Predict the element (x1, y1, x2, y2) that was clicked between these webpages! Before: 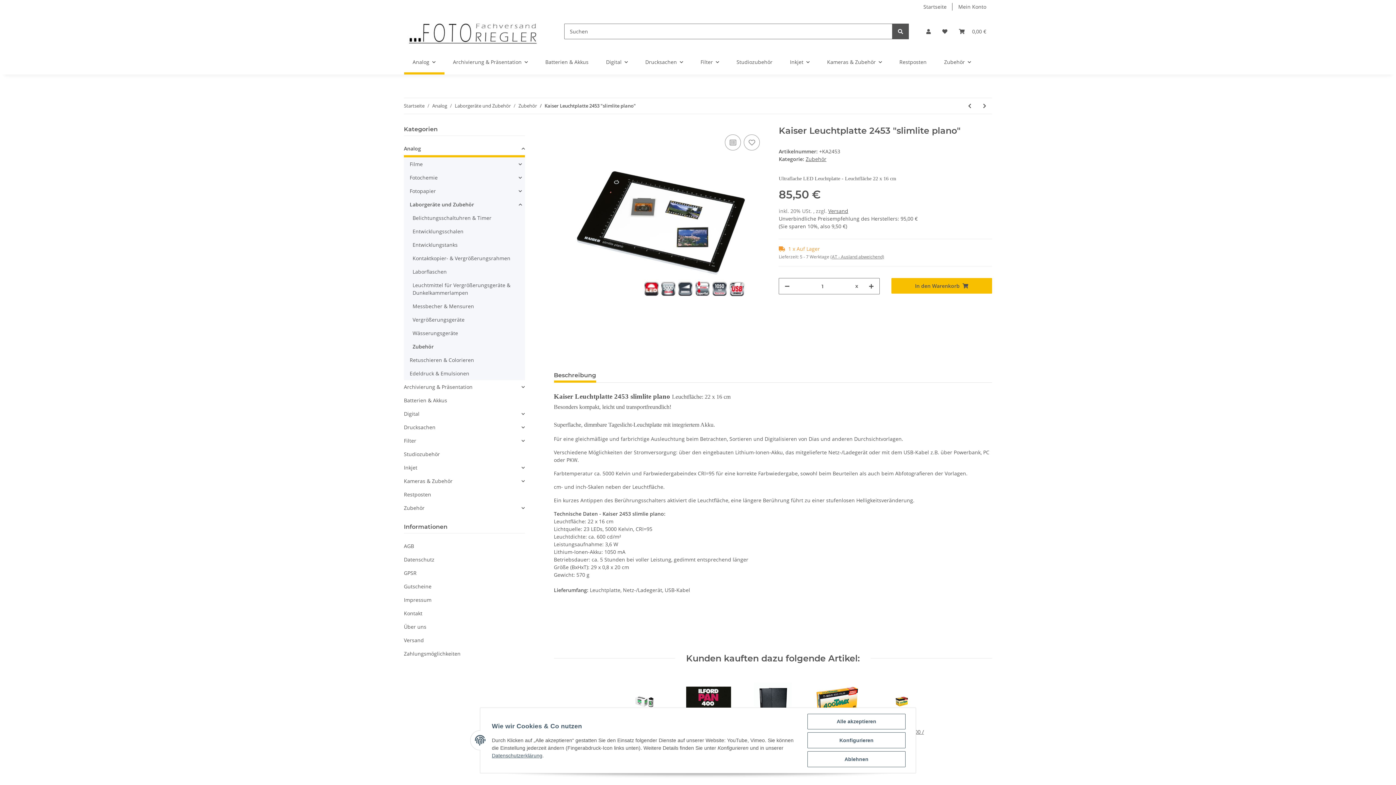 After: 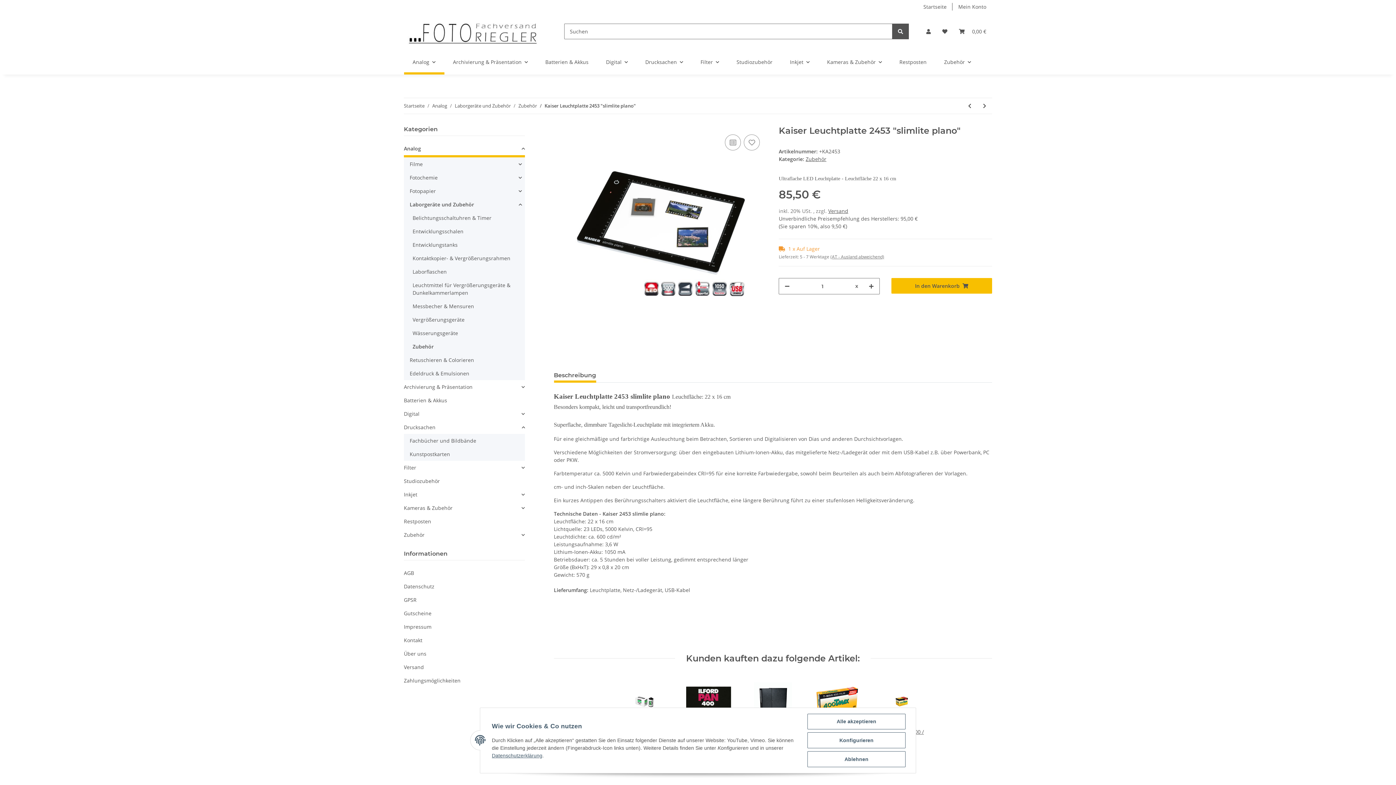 Action: label: Drucksachen bbox: (404, 420, 524, 434)